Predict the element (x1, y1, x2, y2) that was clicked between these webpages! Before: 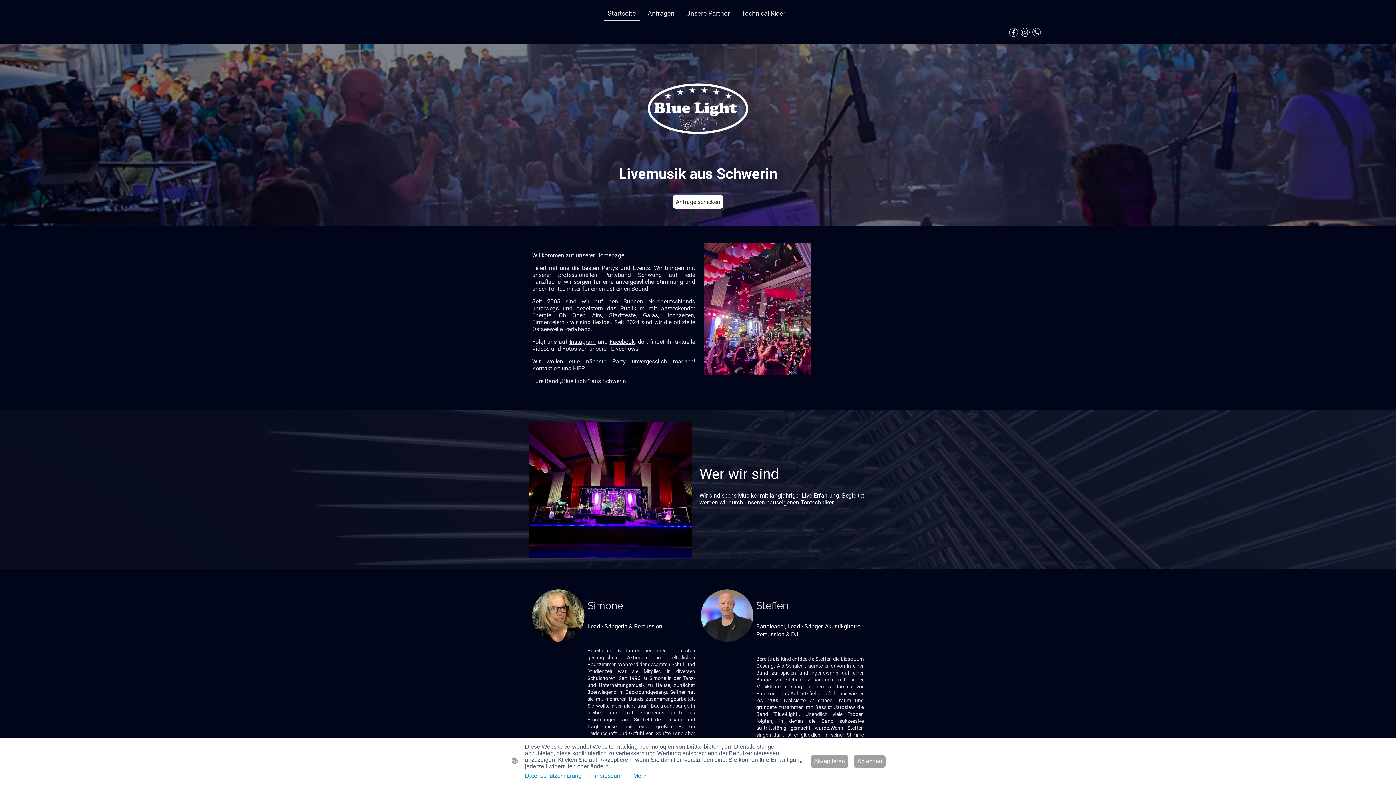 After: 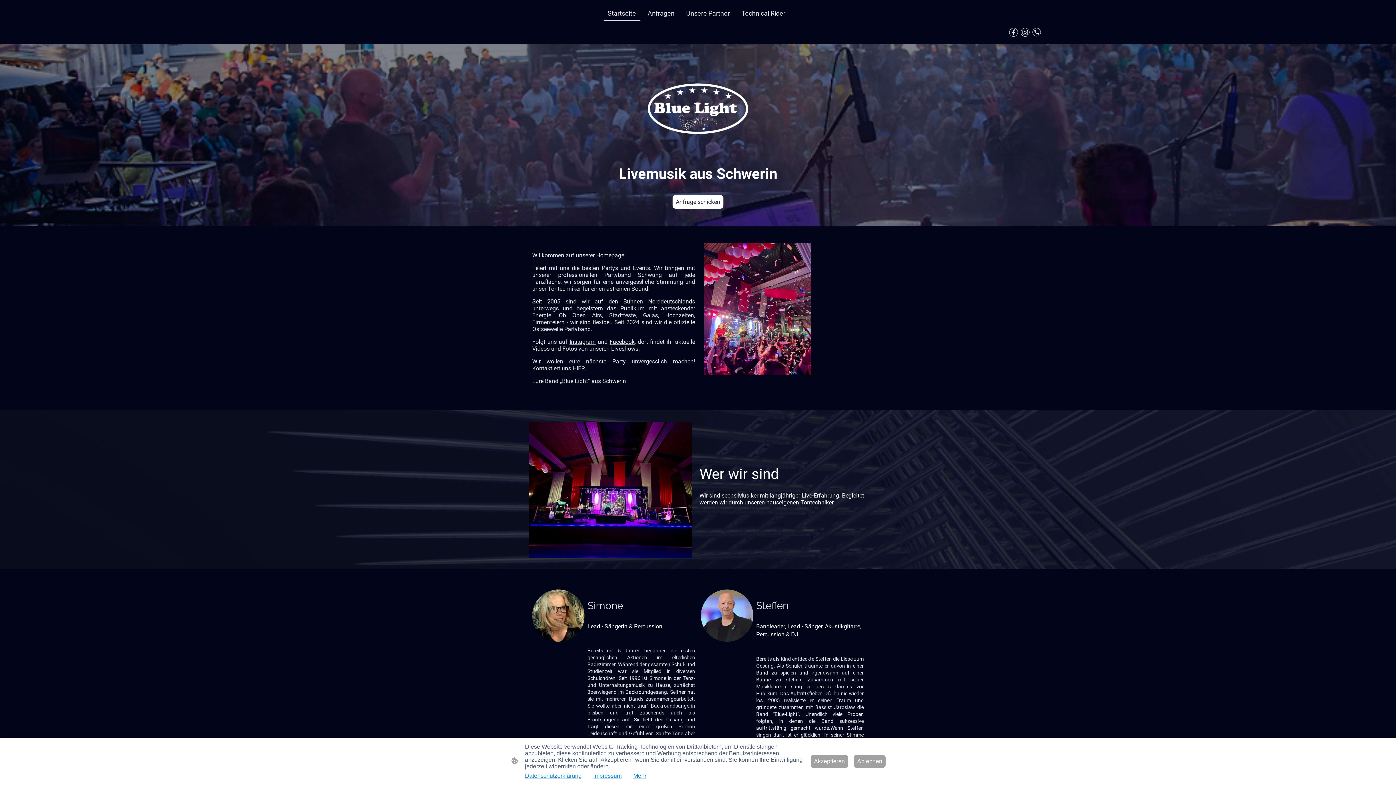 Action: bbox: (1021, 28, 1029, 36)